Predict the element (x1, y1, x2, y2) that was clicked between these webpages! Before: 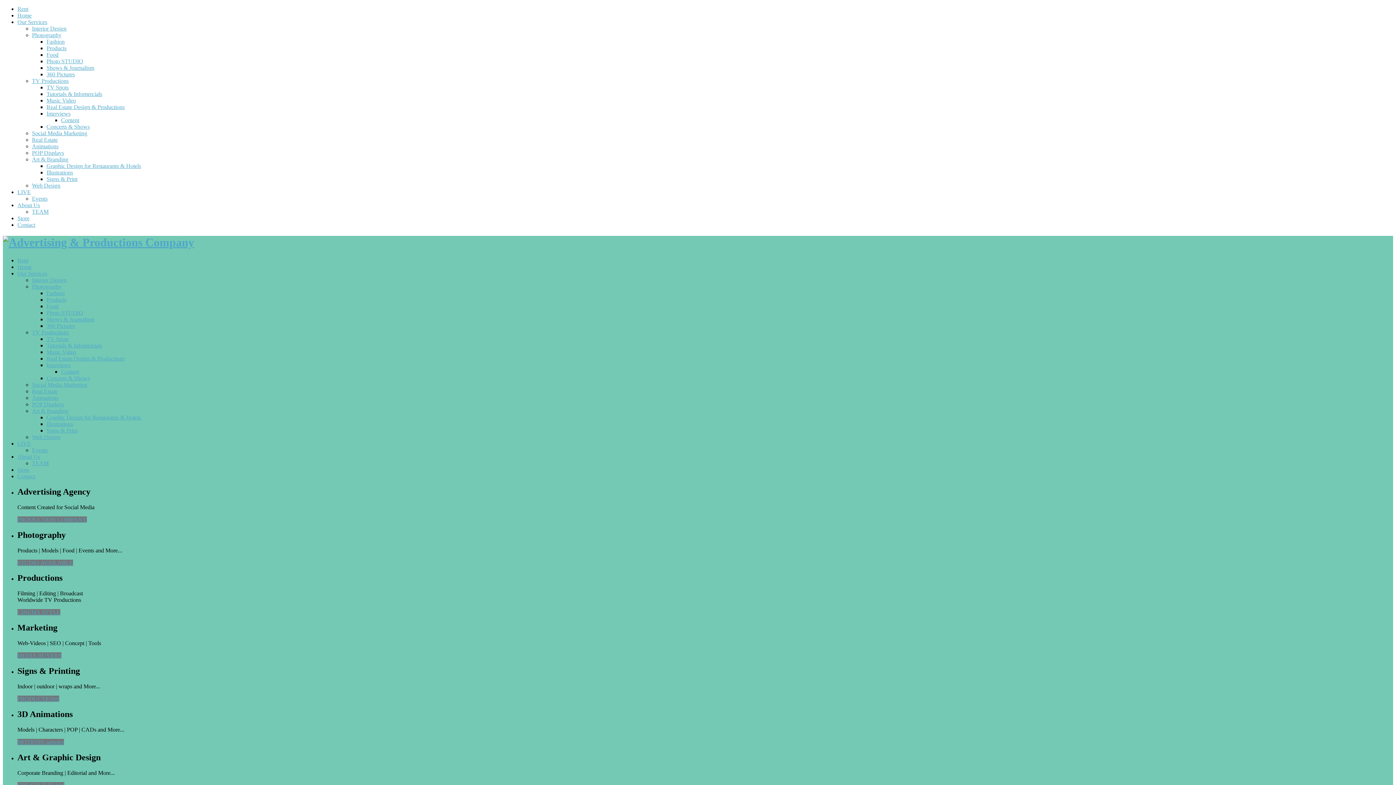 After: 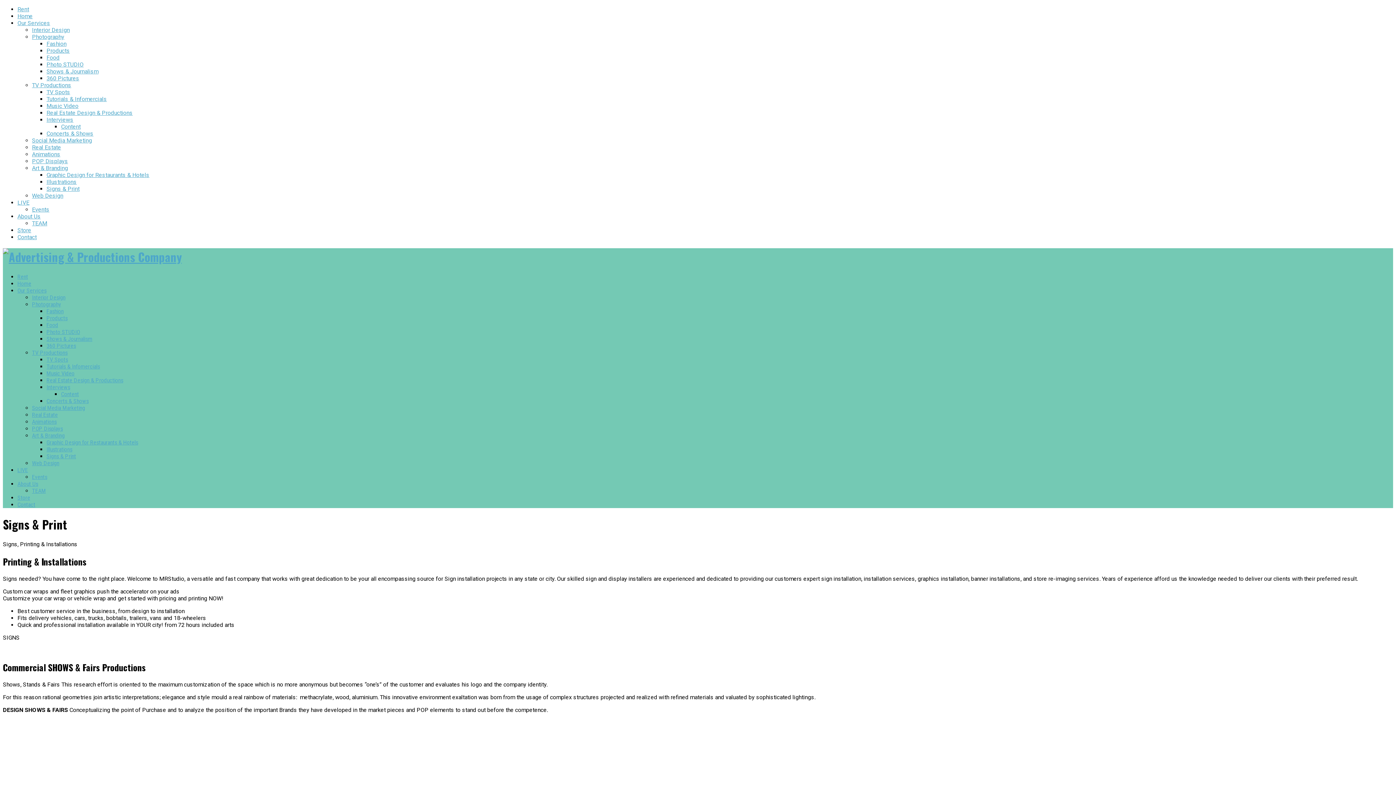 Action: label: PRODUCTIONS bbox: (17, 695, 59, 702)